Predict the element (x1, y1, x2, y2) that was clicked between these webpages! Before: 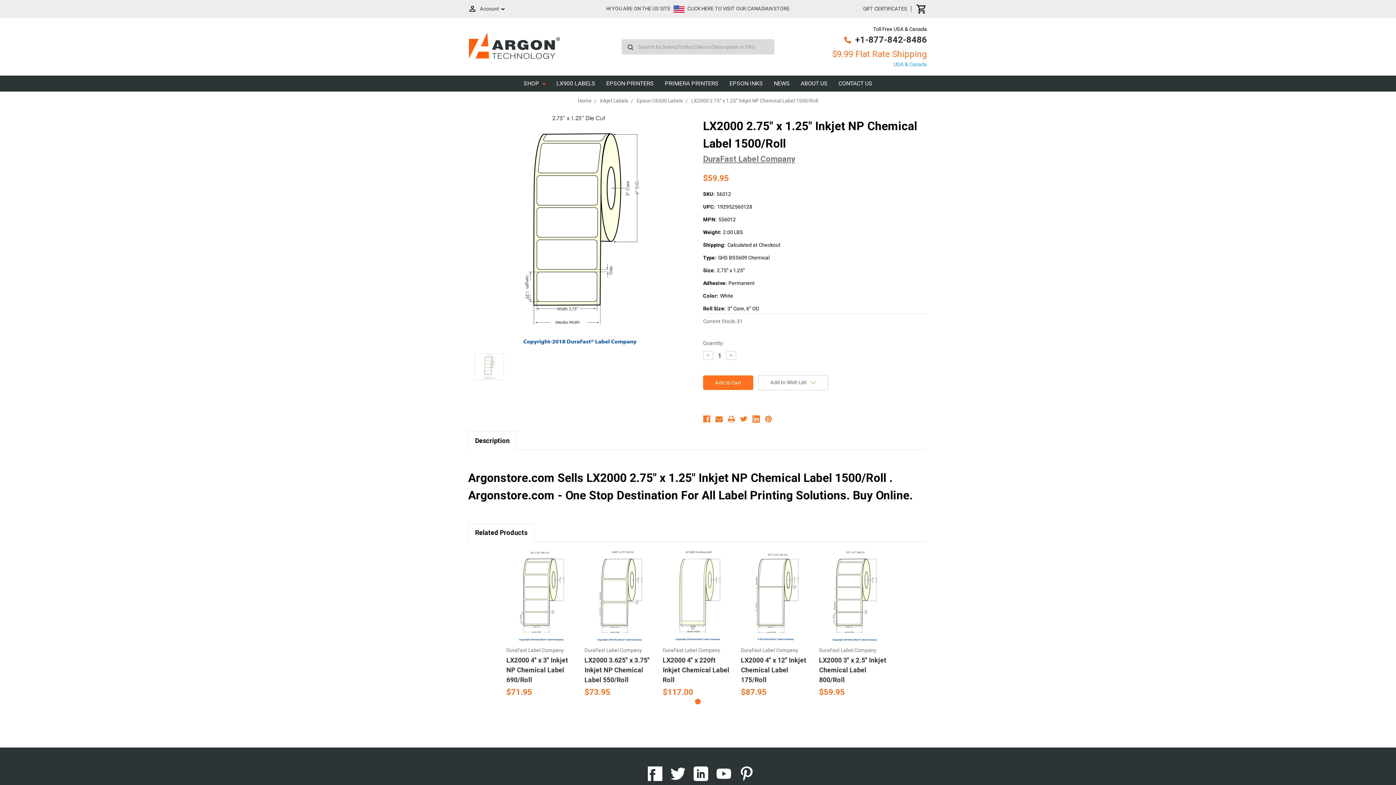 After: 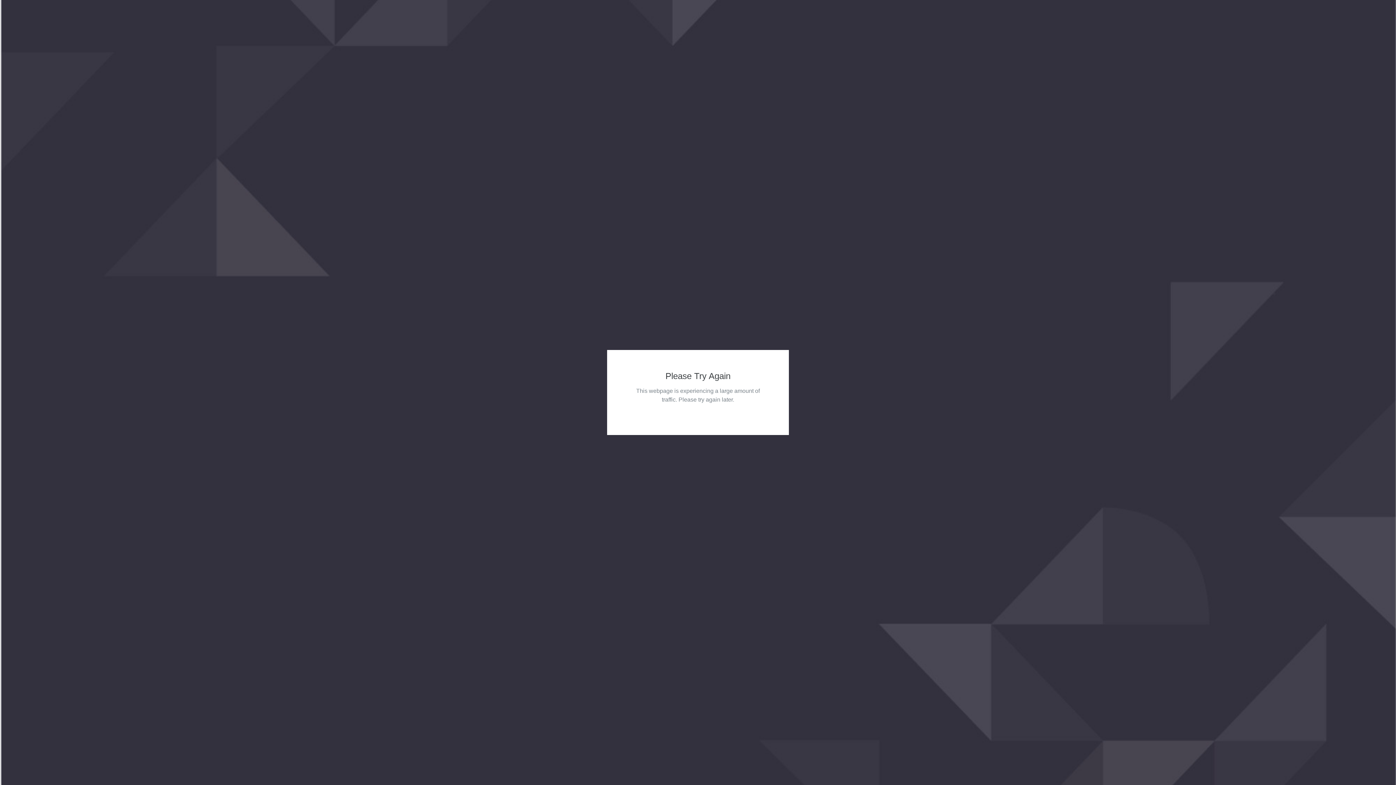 Action: label: PRIMERA PRINTERS bbox: (659, 75, 724, 91)